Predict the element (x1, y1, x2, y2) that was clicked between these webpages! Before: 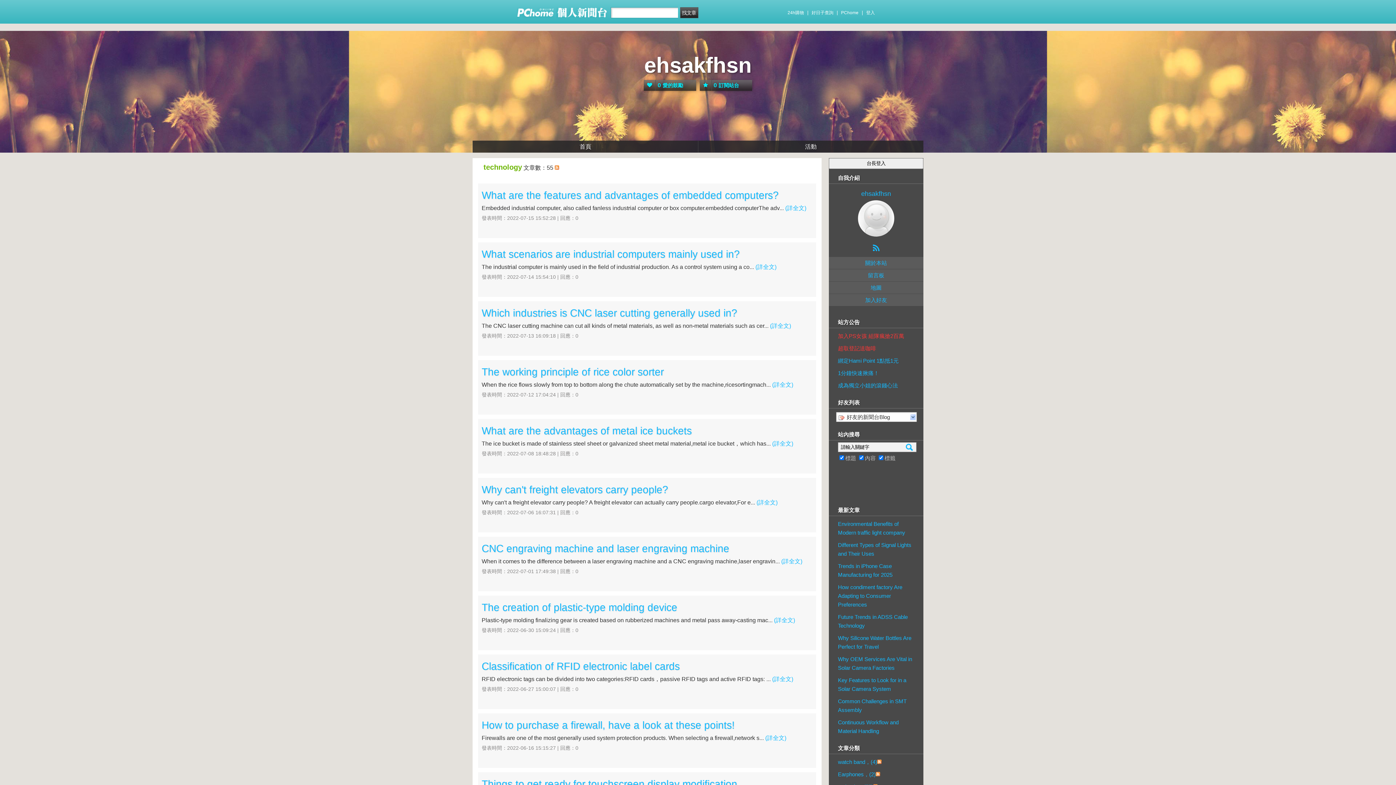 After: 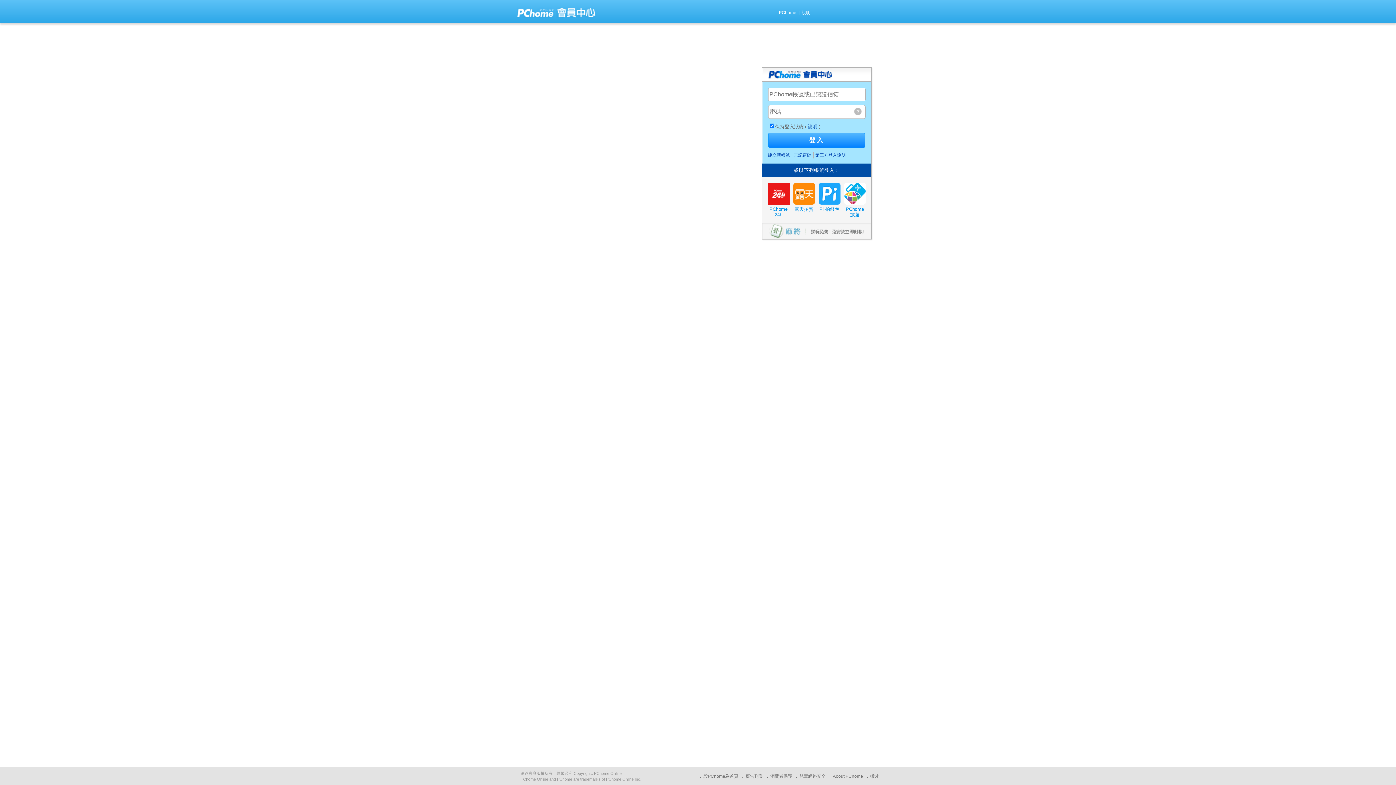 Action: bbox: (866, 7, 875, 18) label: 登入